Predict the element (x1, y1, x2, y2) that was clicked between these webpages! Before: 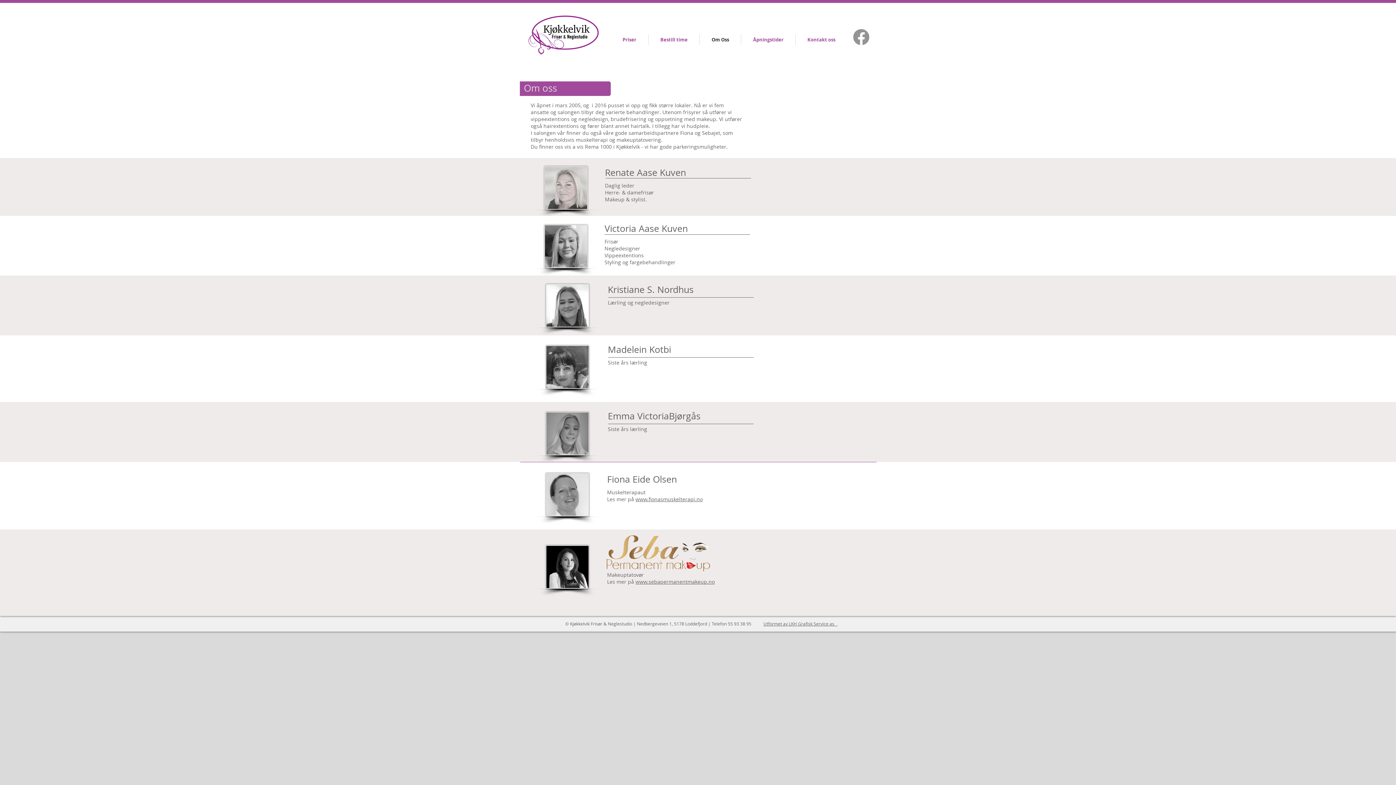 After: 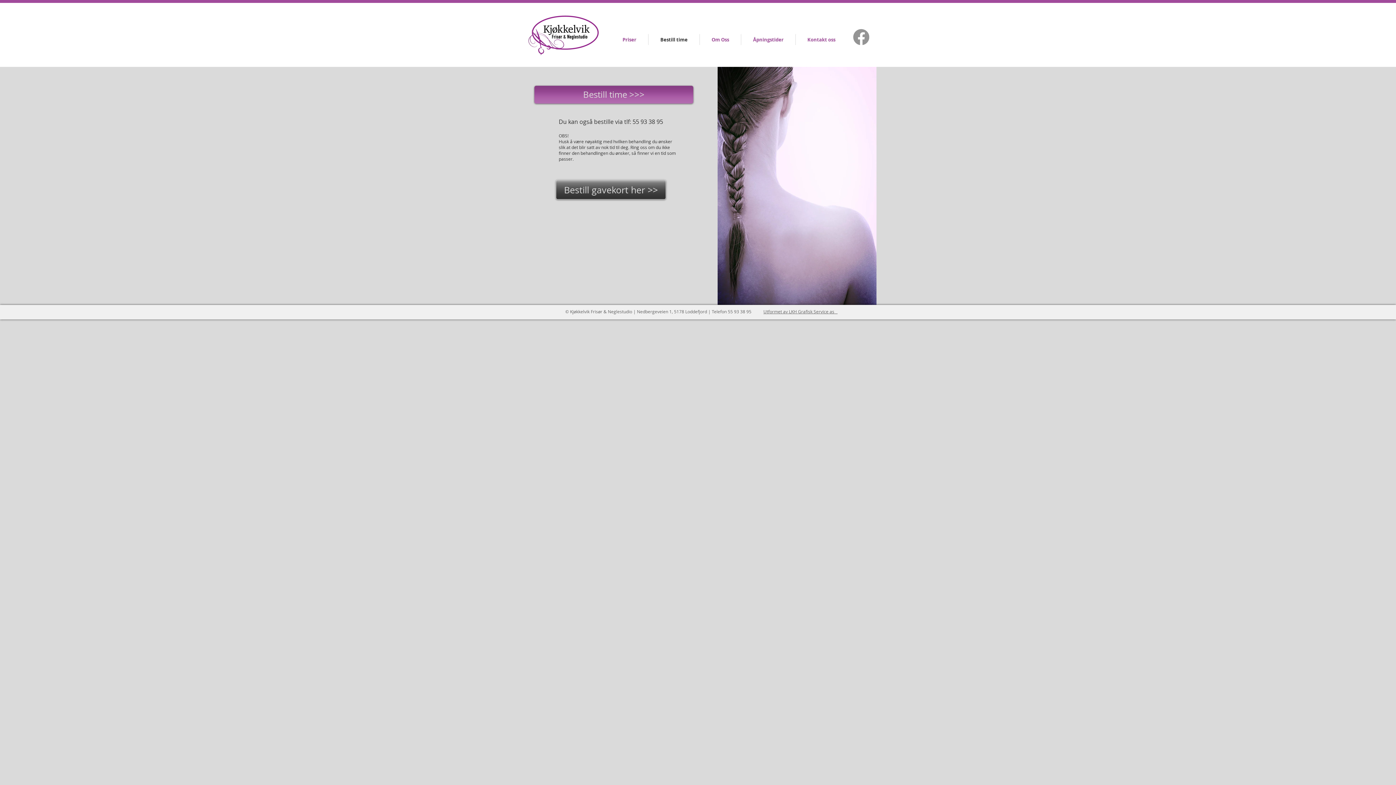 Action: label: Bestill time bbox: (648, 34, 699, 45)